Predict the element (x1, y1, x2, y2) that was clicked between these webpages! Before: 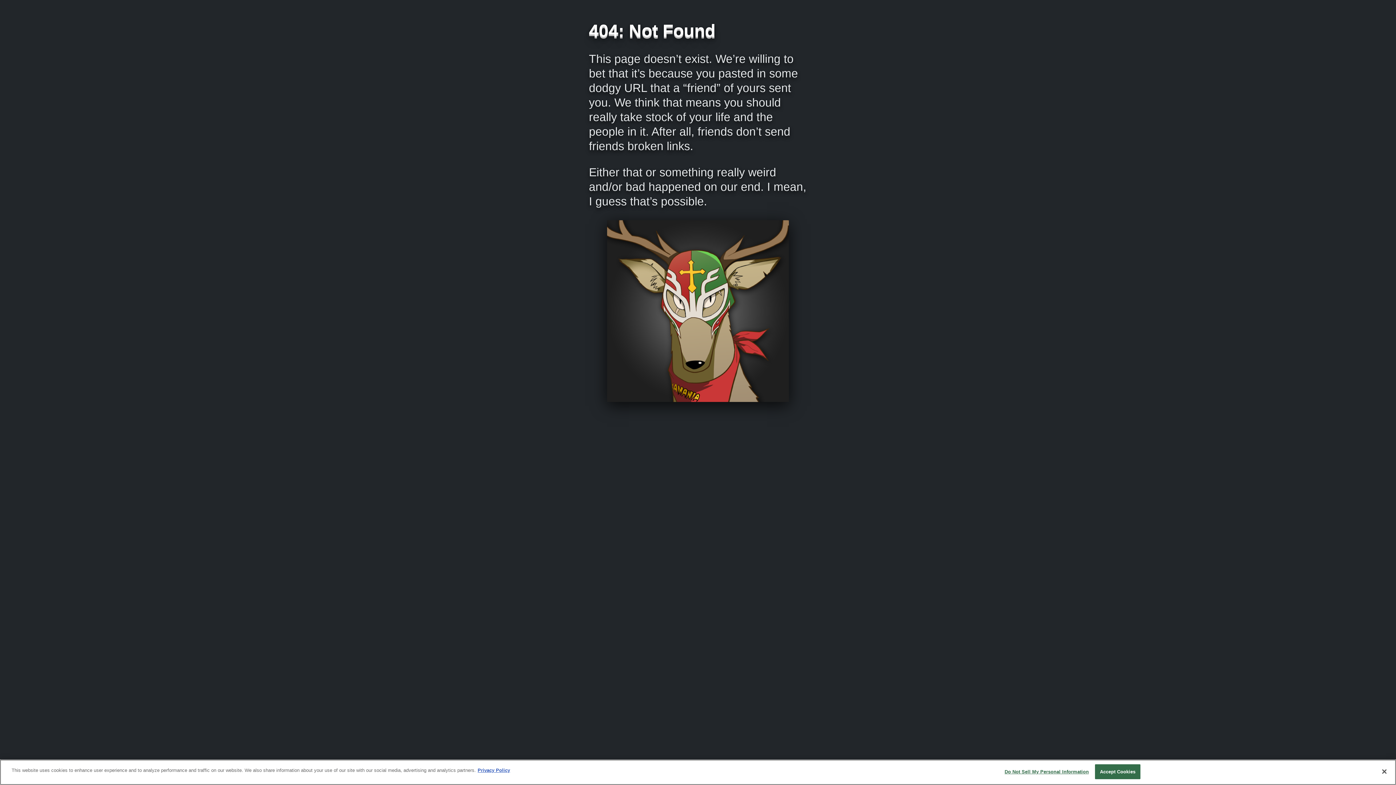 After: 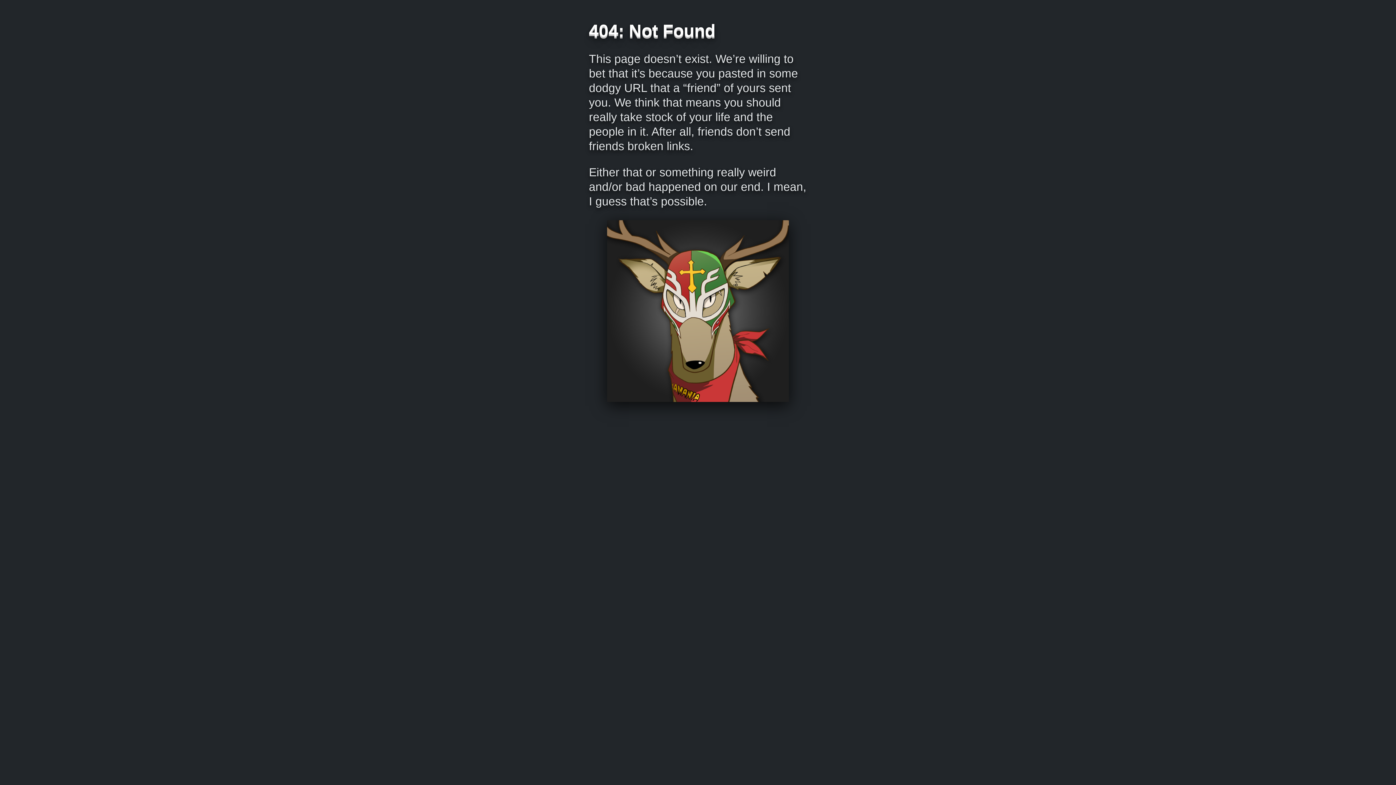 Action: bbox: (1376, 764, 1392, 780) label: Close